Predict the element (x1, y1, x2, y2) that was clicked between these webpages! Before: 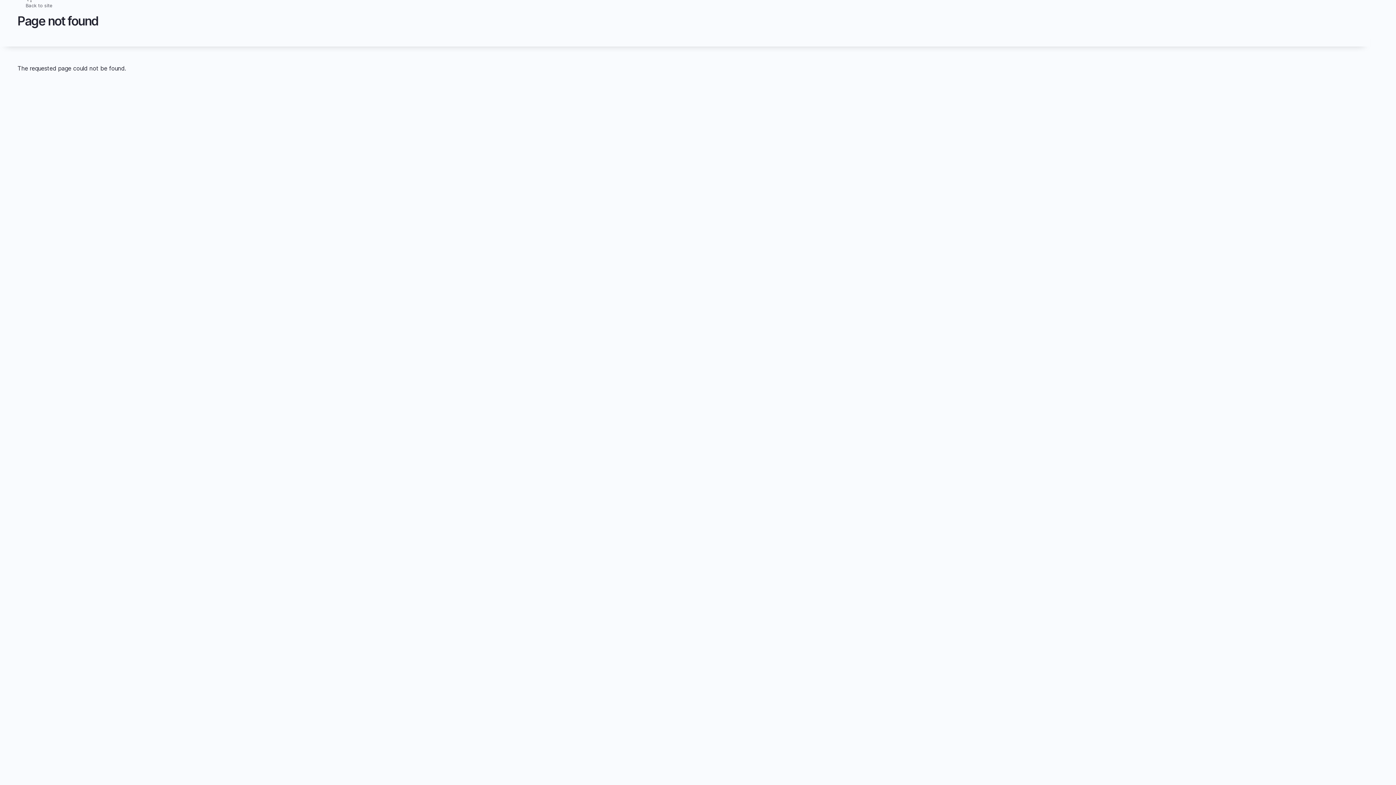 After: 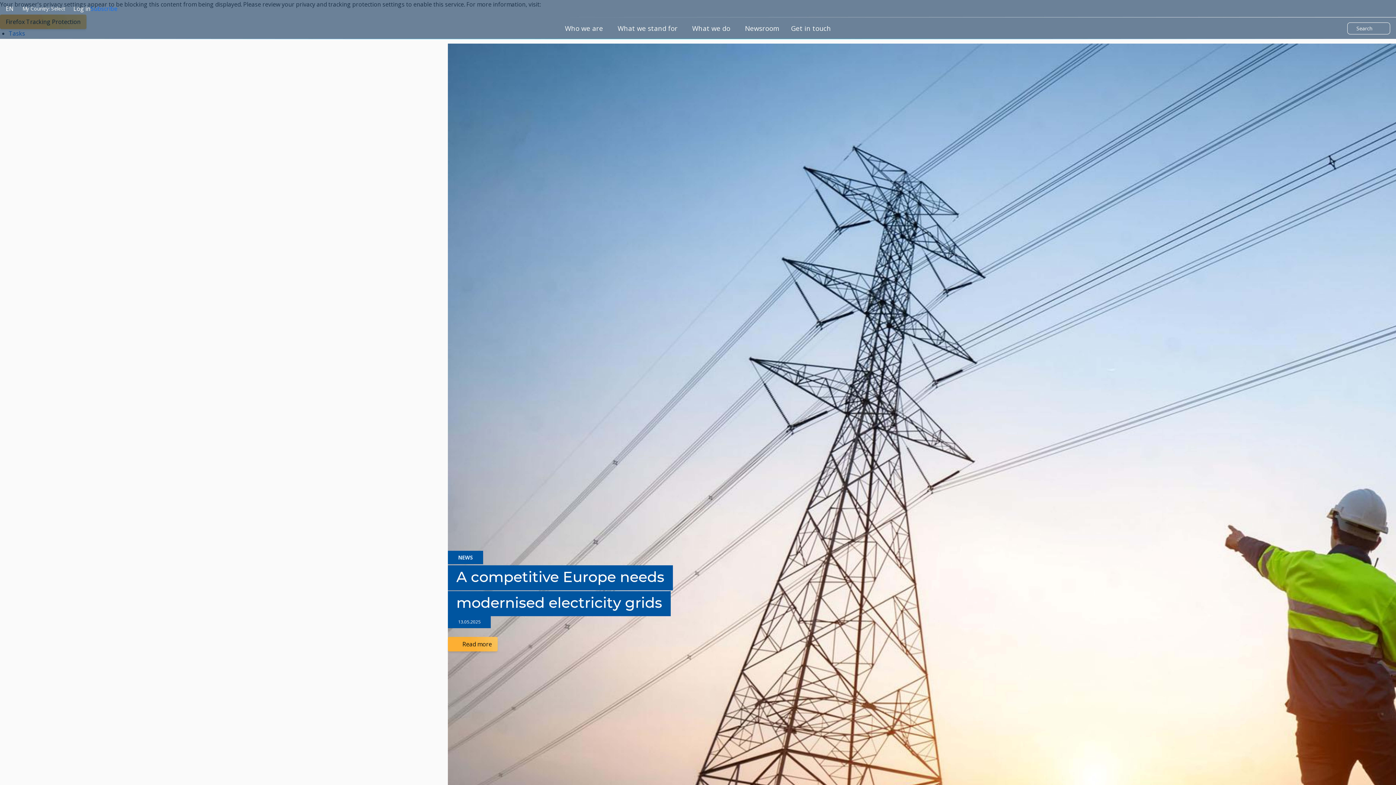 Action: bbox: (17, 2, 52, 8) label: Back to site